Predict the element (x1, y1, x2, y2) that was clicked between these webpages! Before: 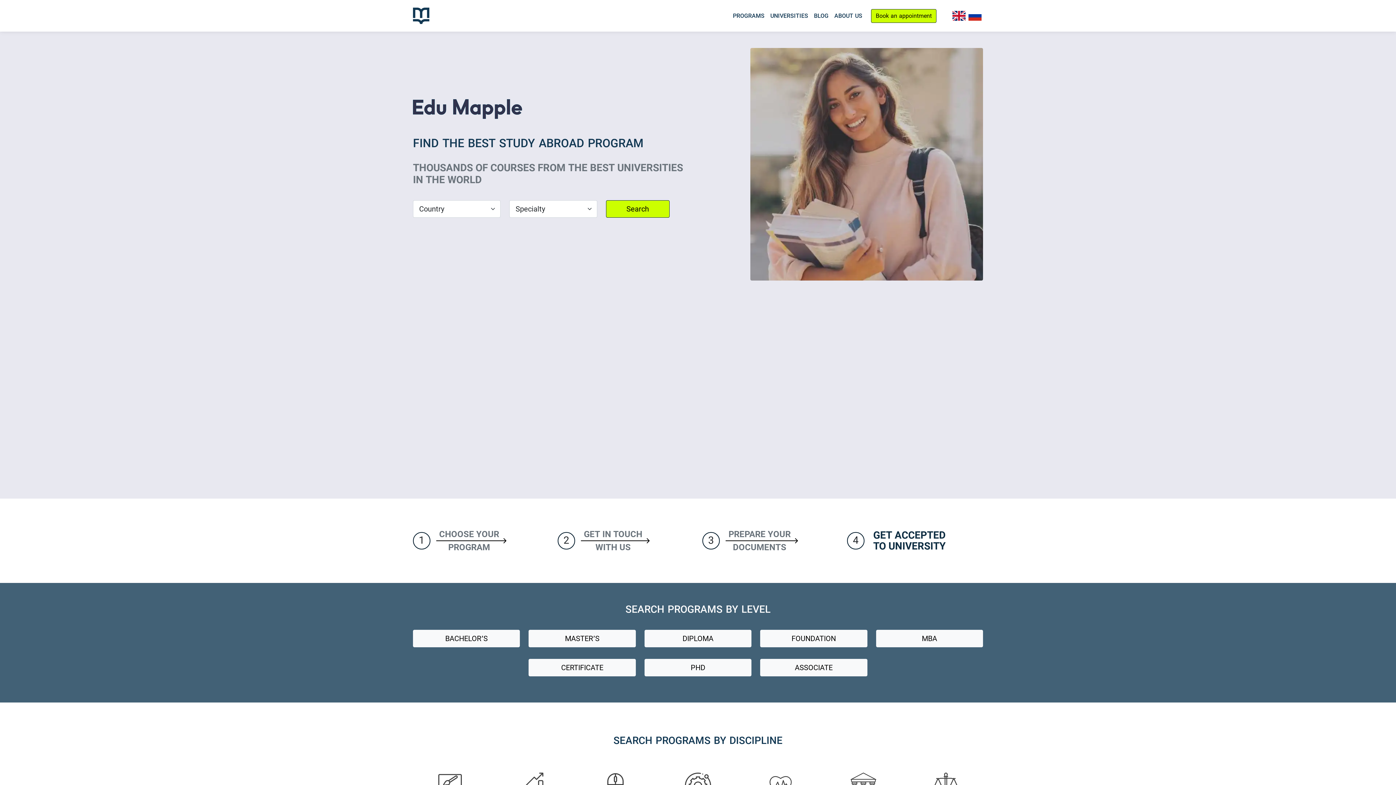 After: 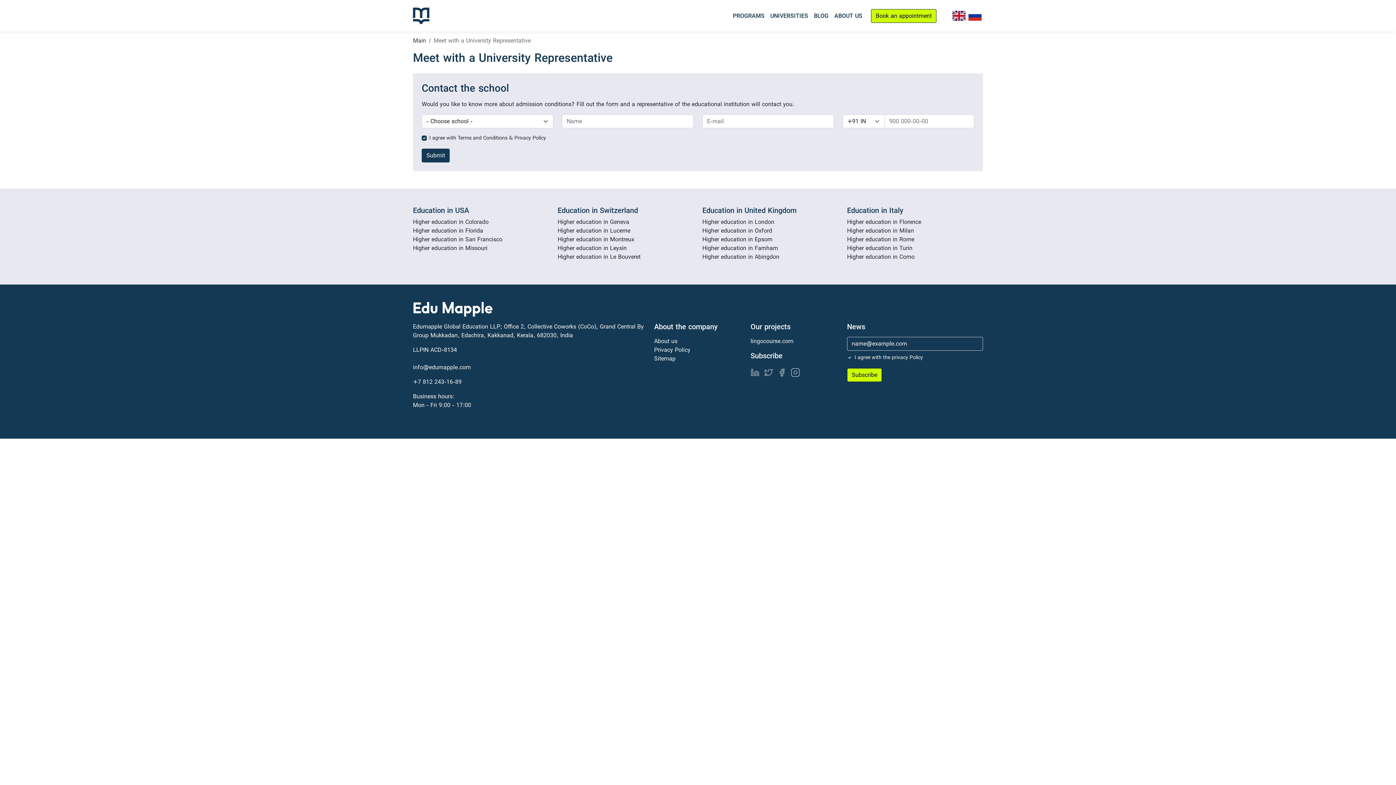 Action: bbox: (871, 8, 936, 22) label: Book an appointment